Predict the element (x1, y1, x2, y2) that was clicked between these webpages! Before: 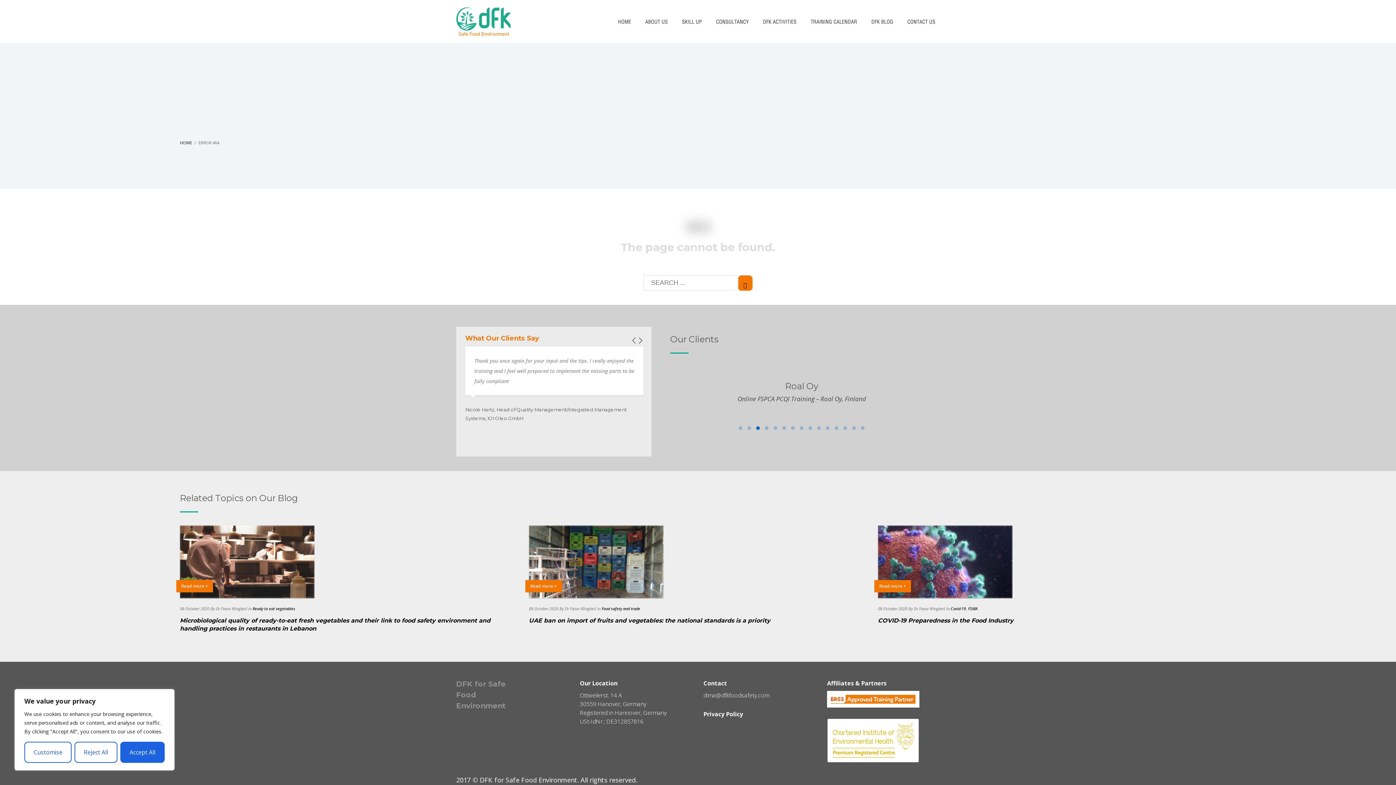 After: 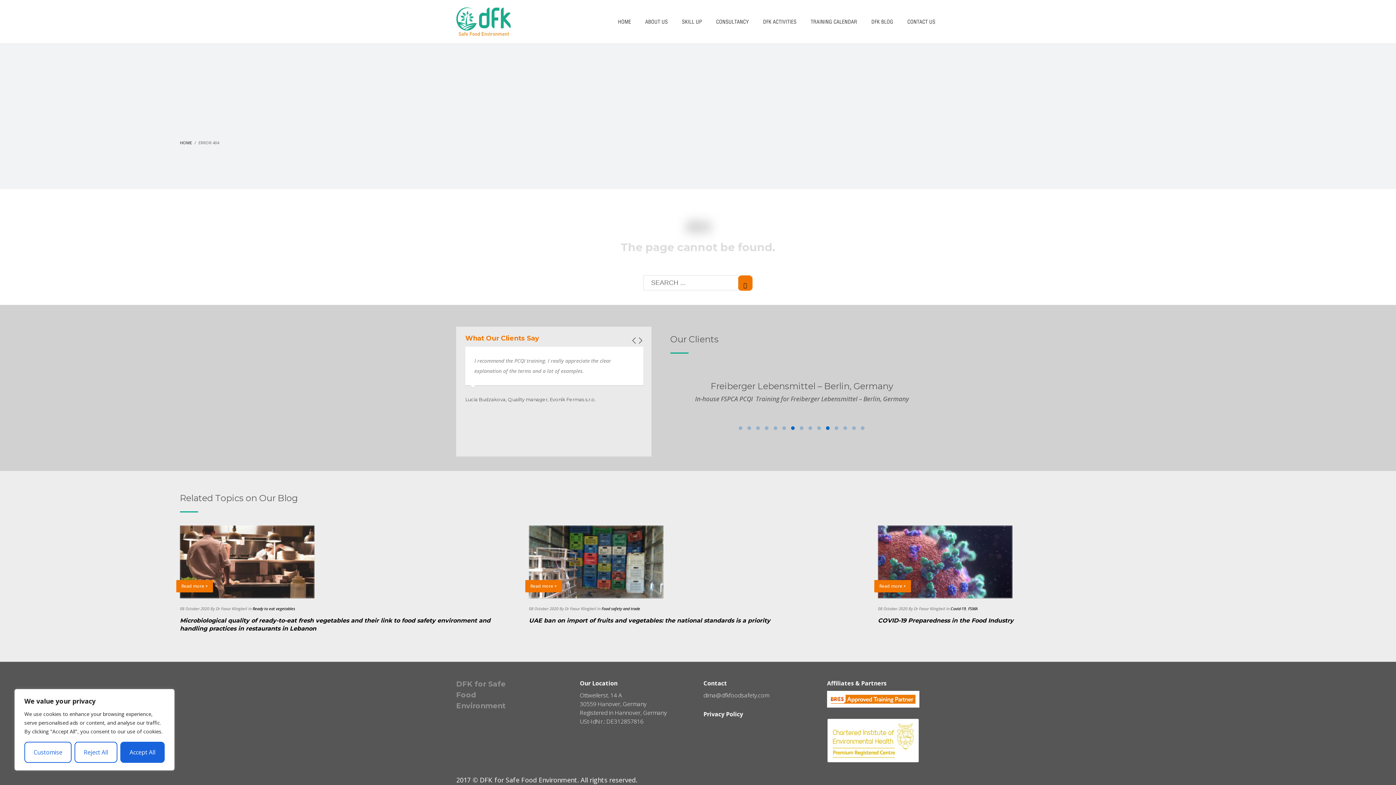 Action: bbox: (788, 424, 797, 432)